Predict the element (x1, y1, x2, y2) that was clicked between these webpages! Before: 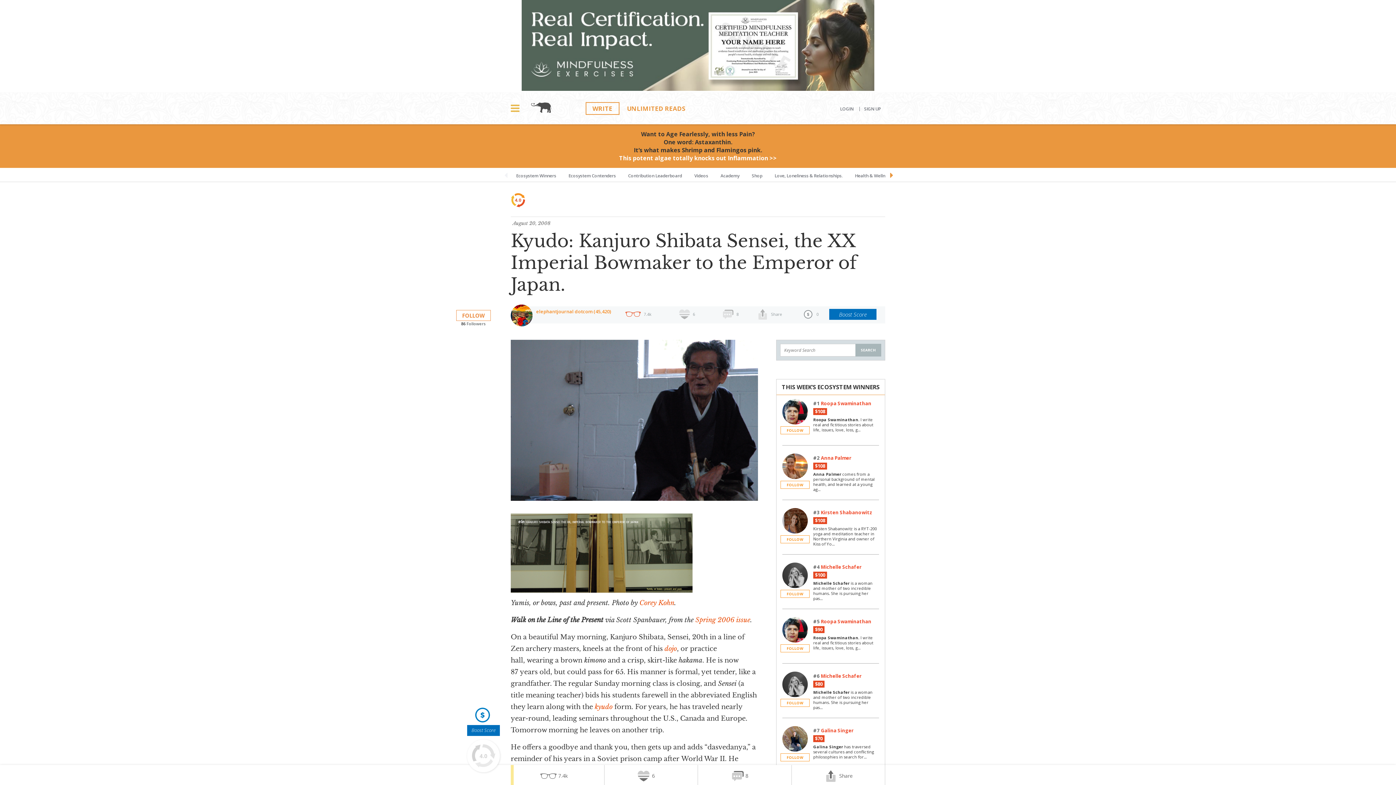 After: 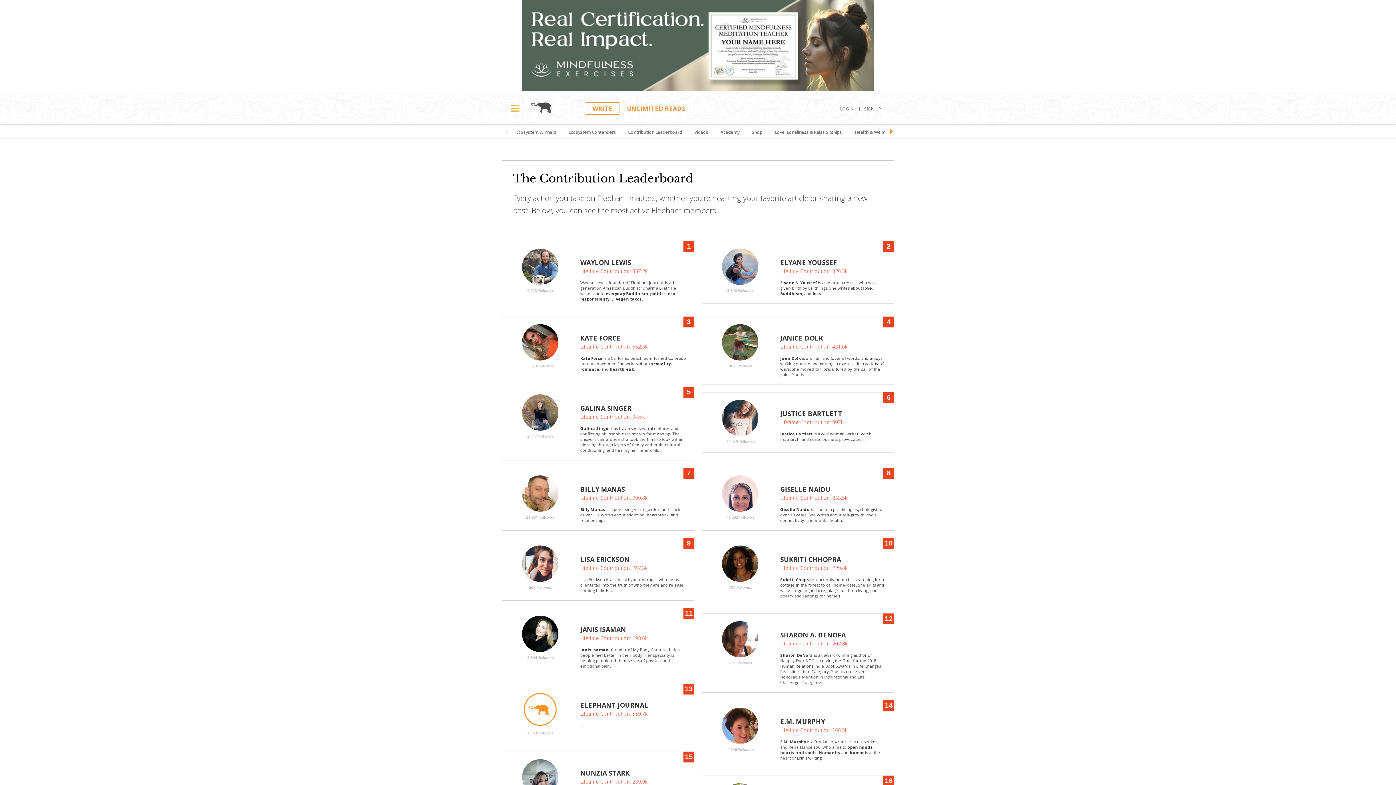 Action: bbox: (622, 168, 687, 181) label: Contribution Leaderboard